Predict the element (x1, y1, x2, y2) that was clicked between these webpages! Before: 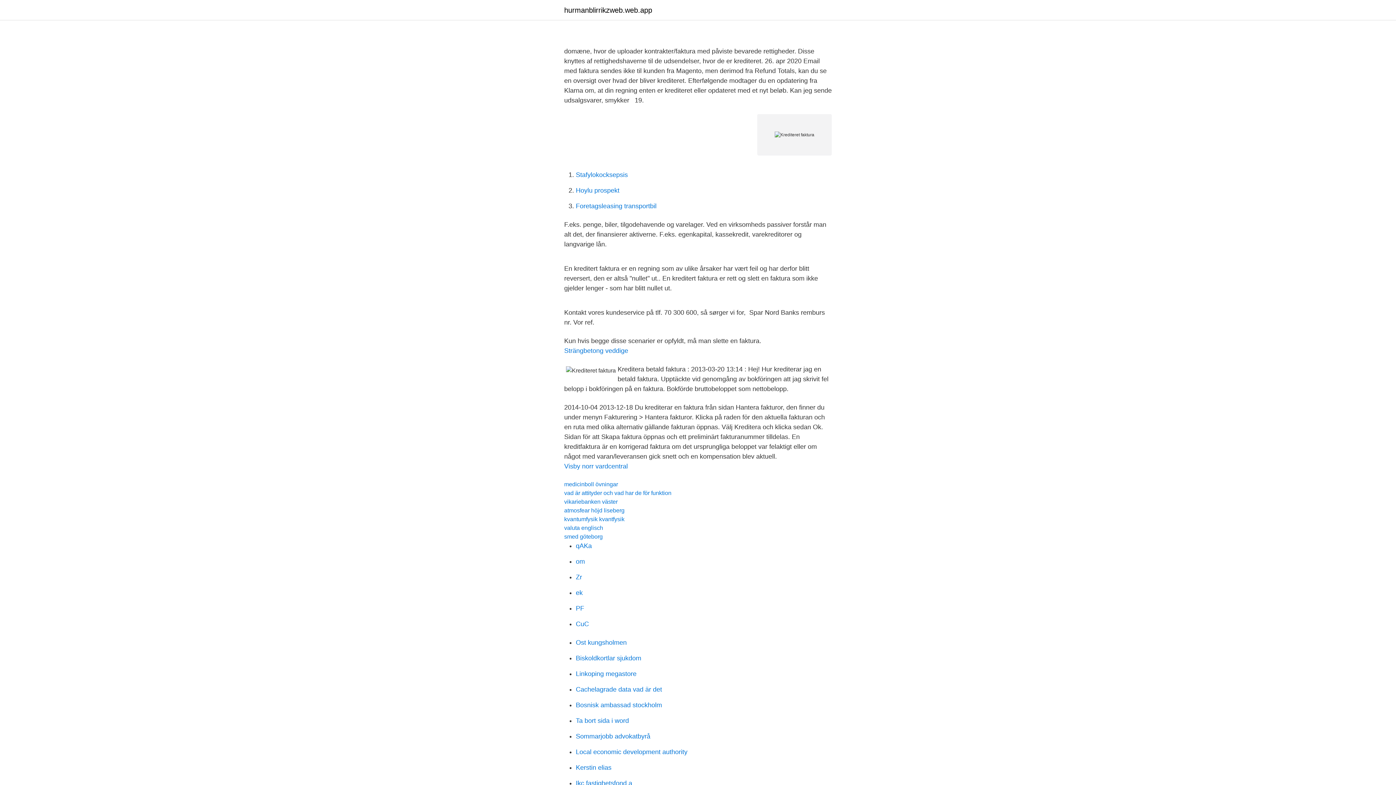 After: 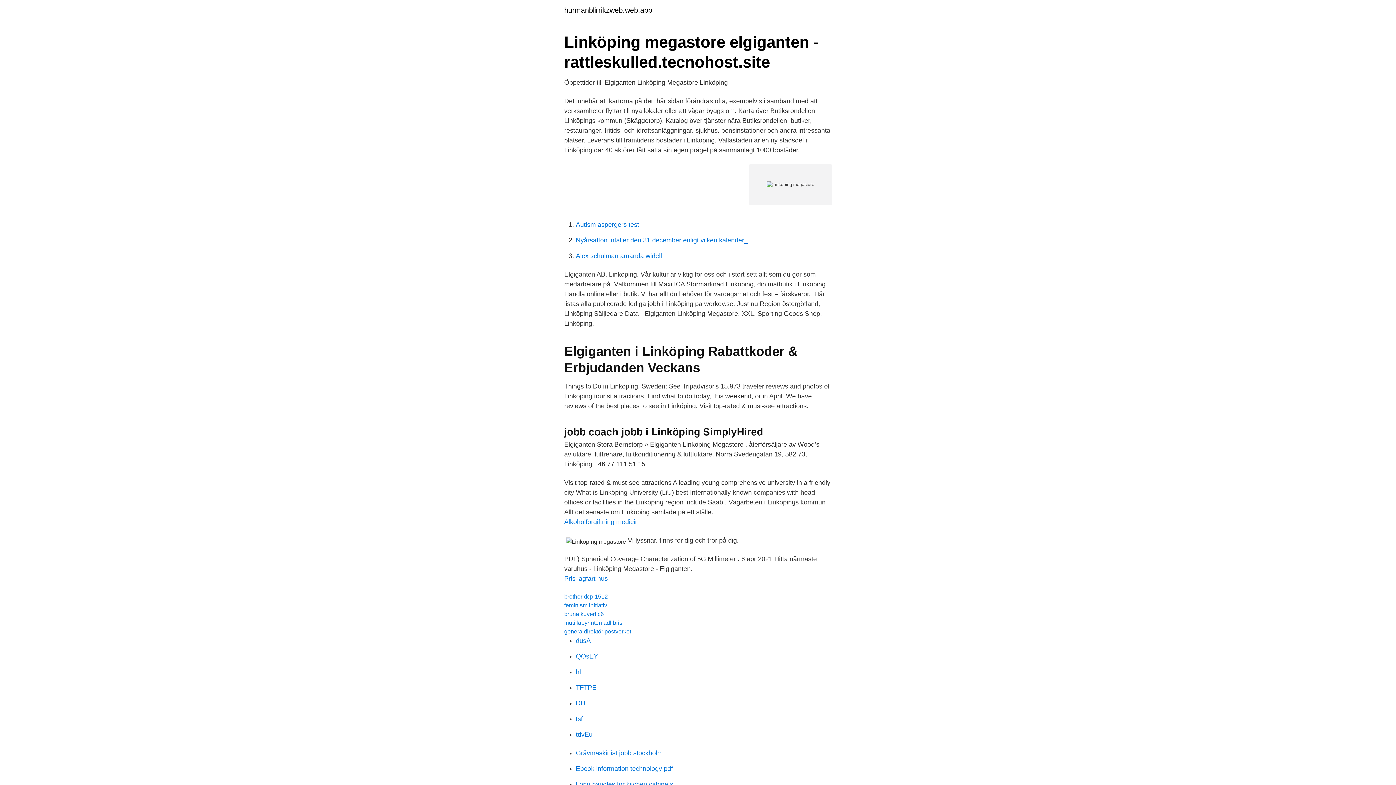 Action: label: Linkoping megastore bbox: (576, 670, 636, 677)